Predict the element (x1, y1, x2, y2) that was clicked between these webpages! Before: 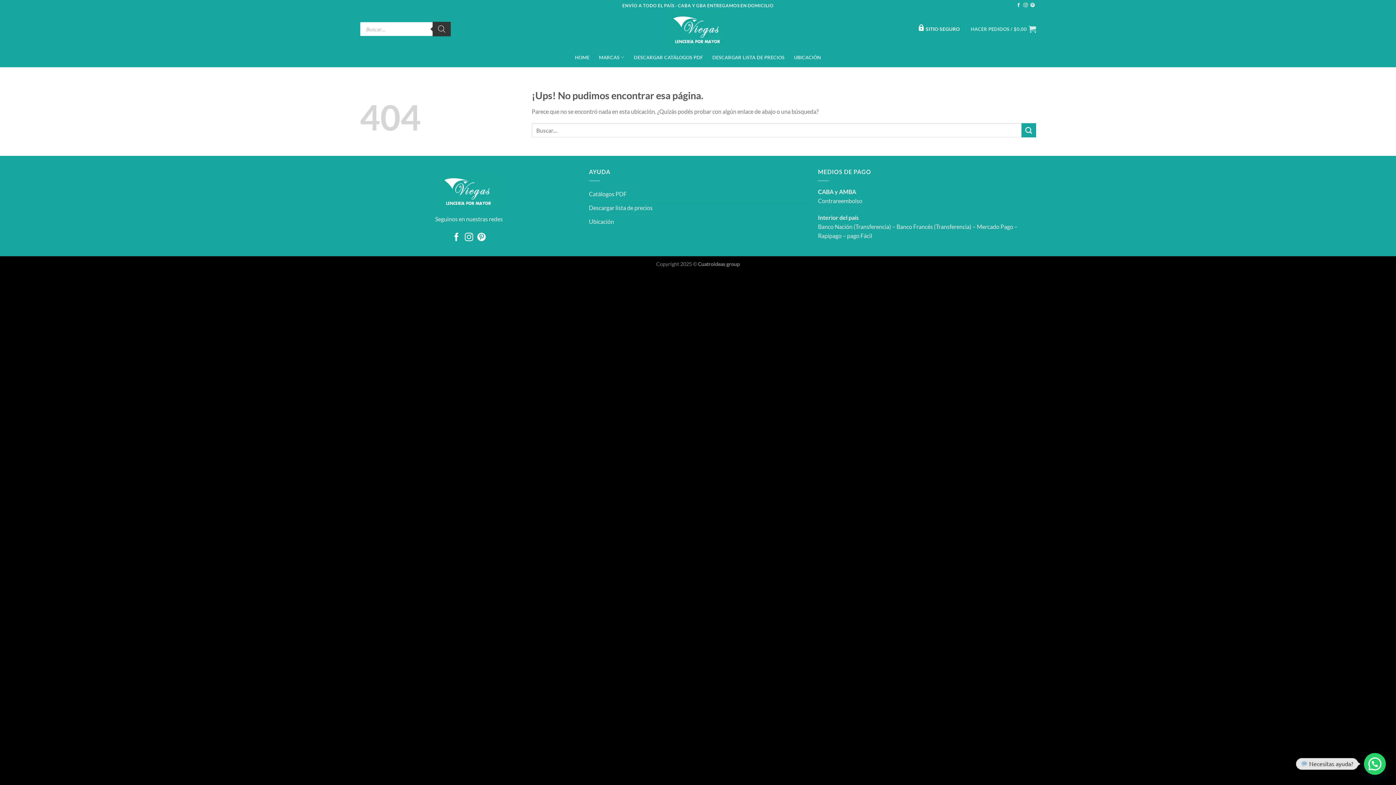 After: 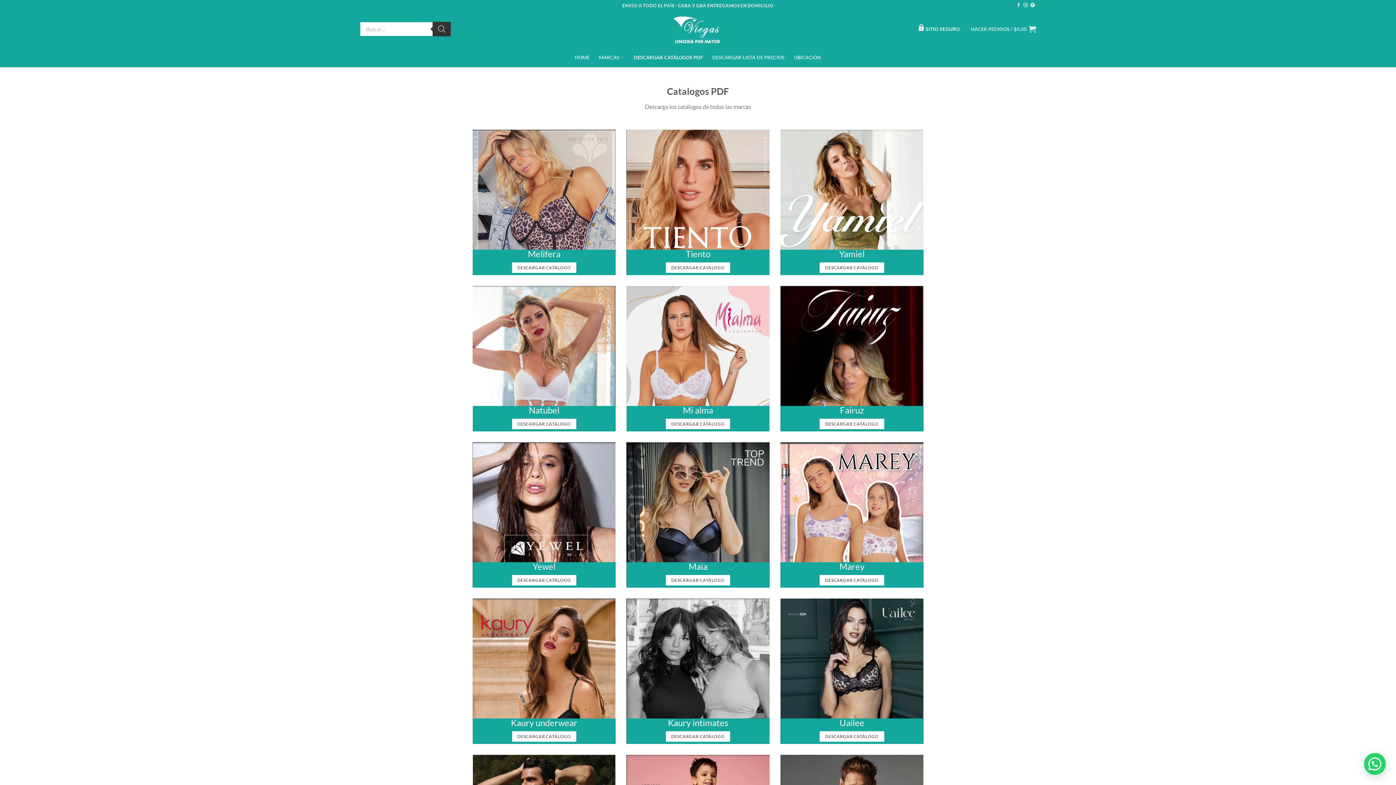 Action: label: Catálogos PDF bbox: (589, 187, 626, 200)